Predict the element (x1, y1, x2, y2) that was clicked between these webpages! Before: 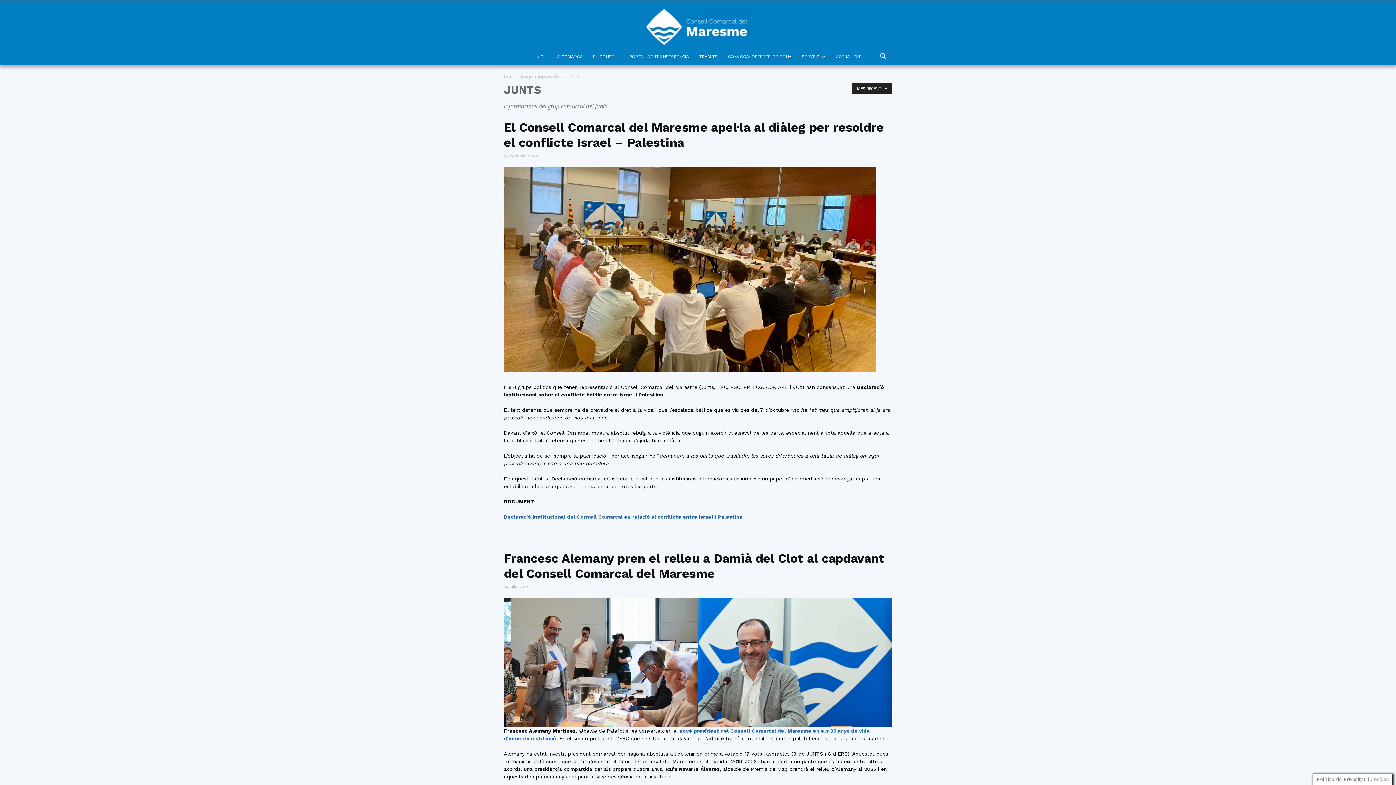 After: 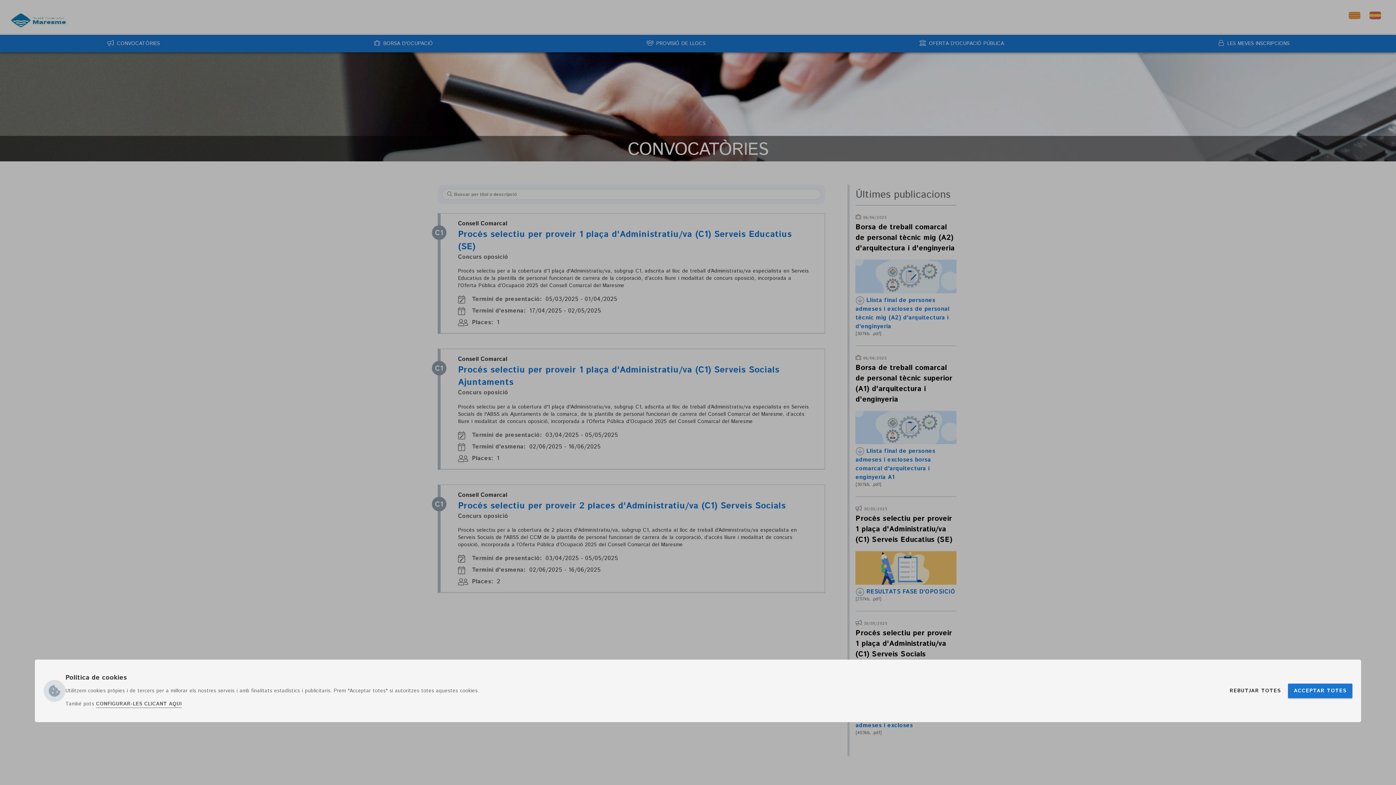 Action: bbox: (722, 48, 796, 65) label: CONVOCA: OFERTES DE FEINA